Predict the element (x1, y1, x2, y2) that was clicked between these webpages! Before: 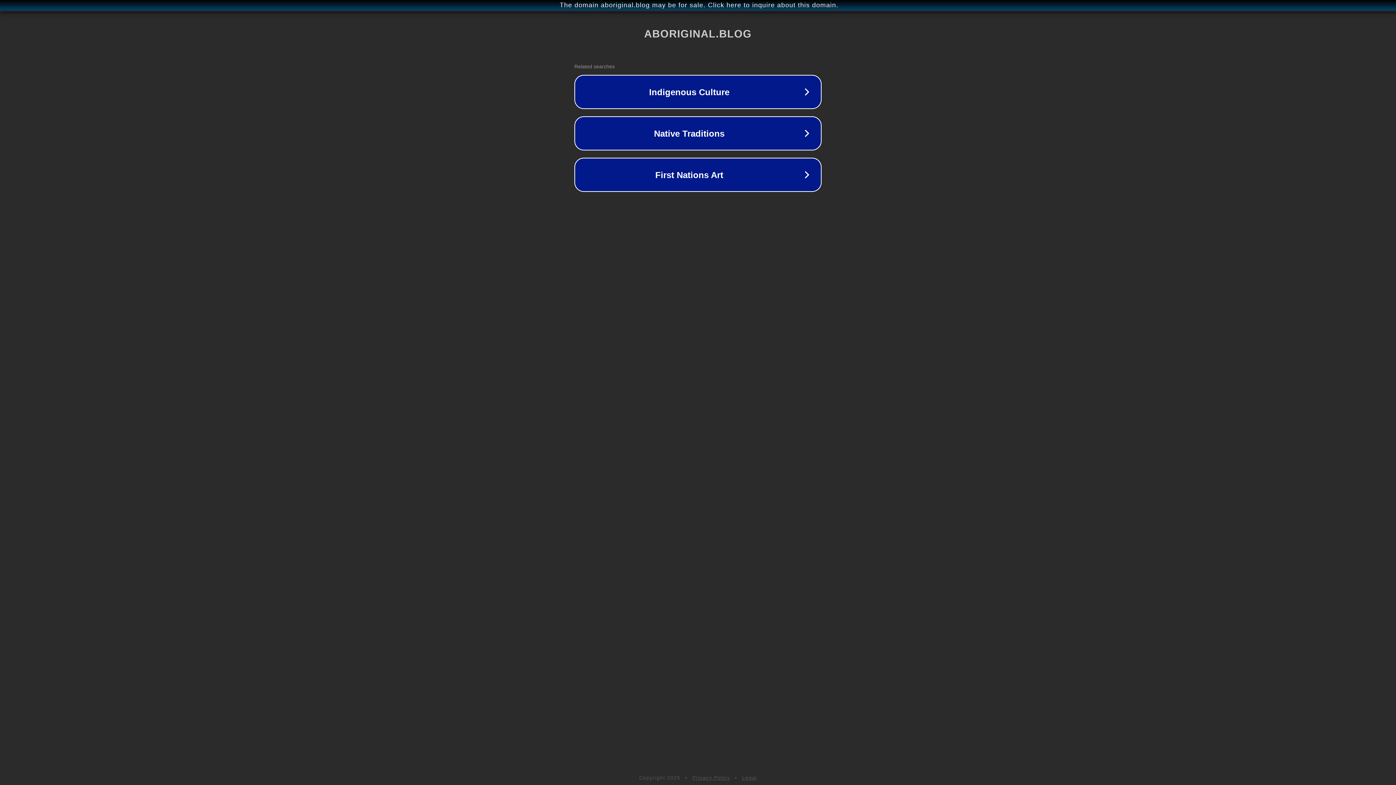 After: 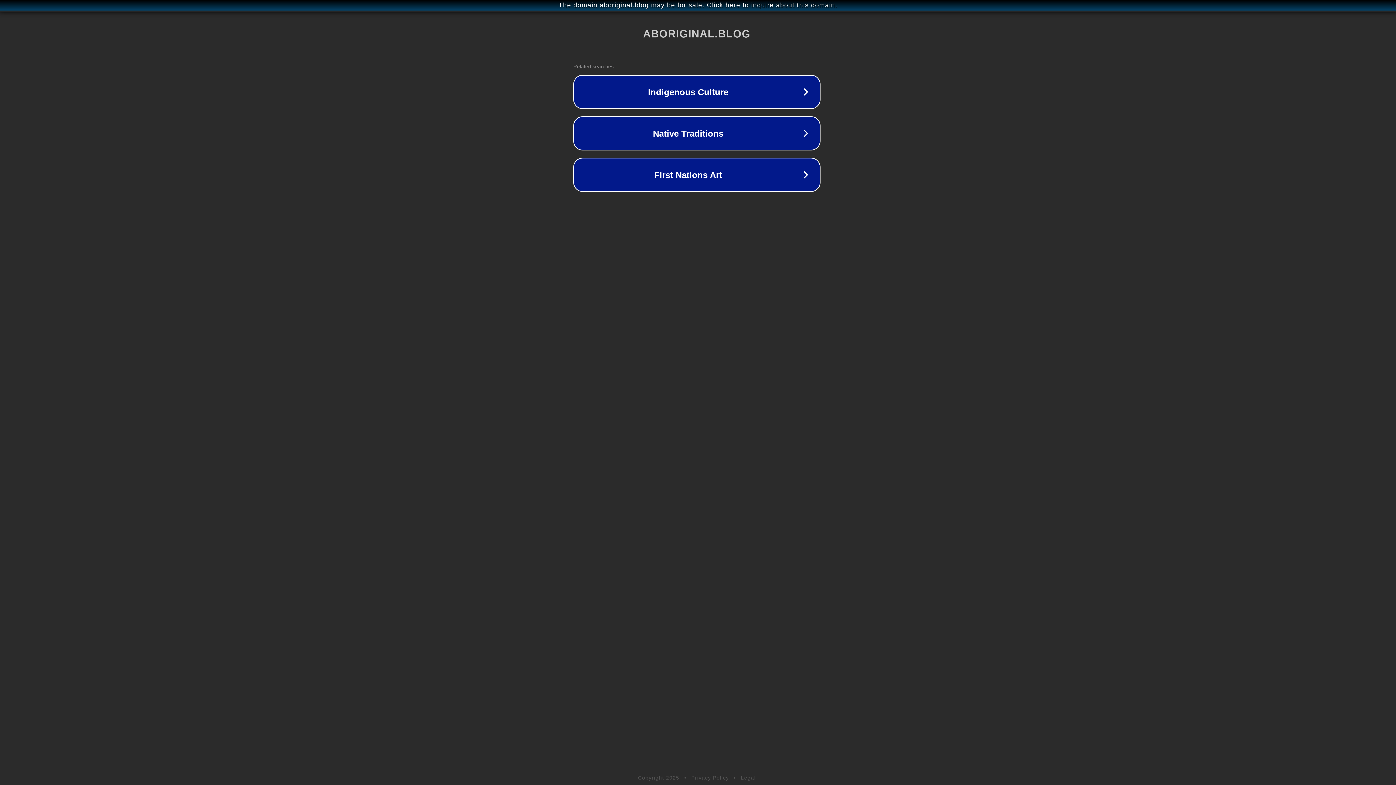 Action: bbox: (1, 1, 1397, 9) label: The domain aboriginal.blog may be for sale. Click here to inquire about this domain.